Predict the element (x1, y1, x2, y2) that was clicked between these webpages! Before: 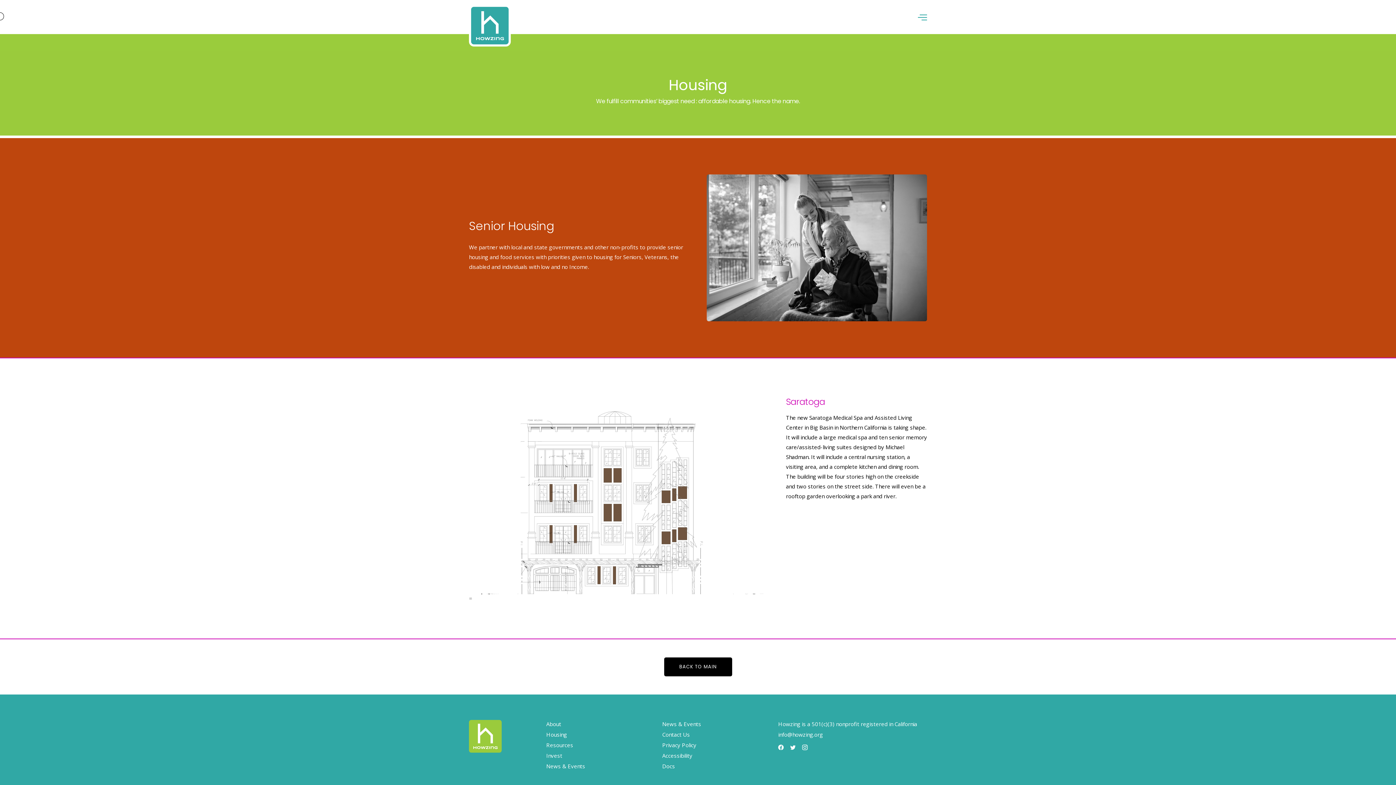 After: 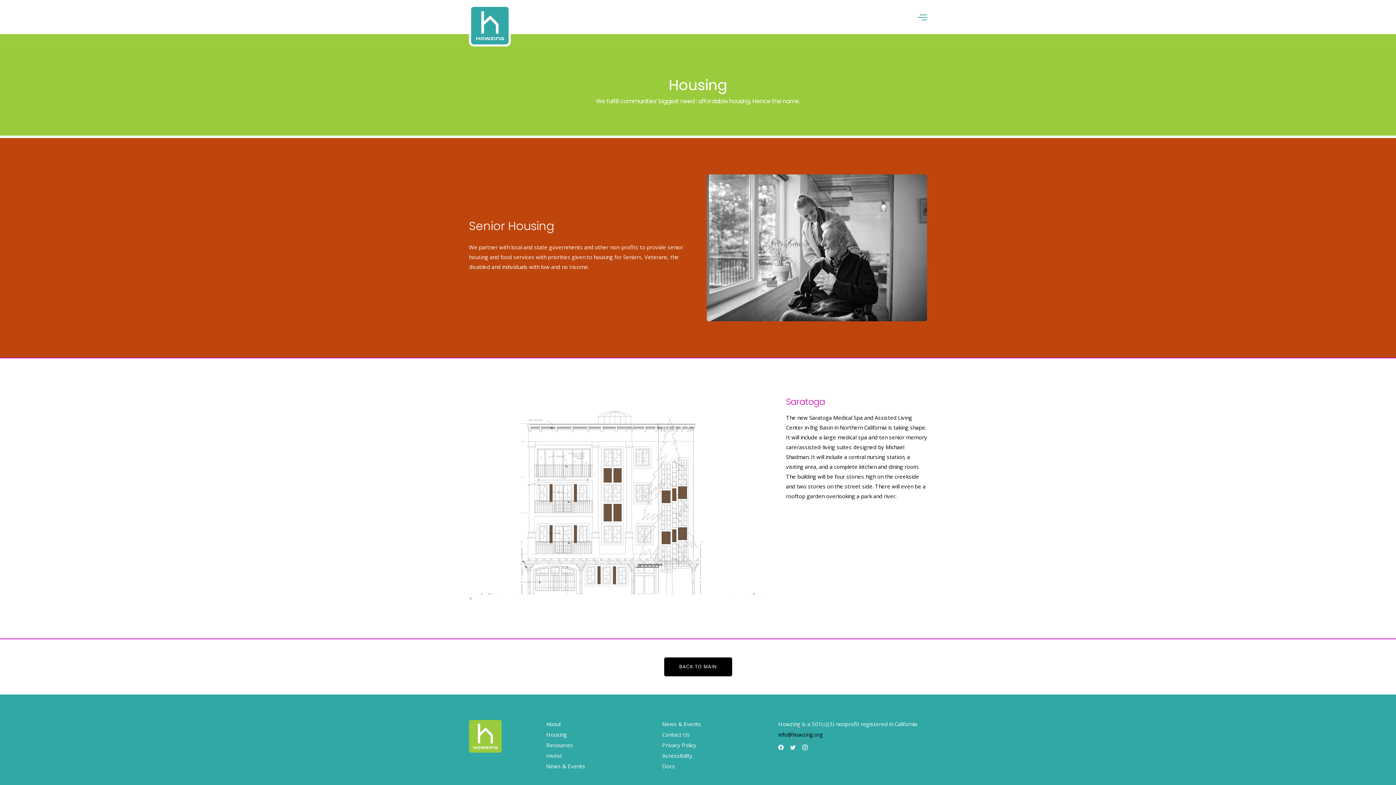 Action: bbox: (778, 731, 823, 738) label: info@howzing.org